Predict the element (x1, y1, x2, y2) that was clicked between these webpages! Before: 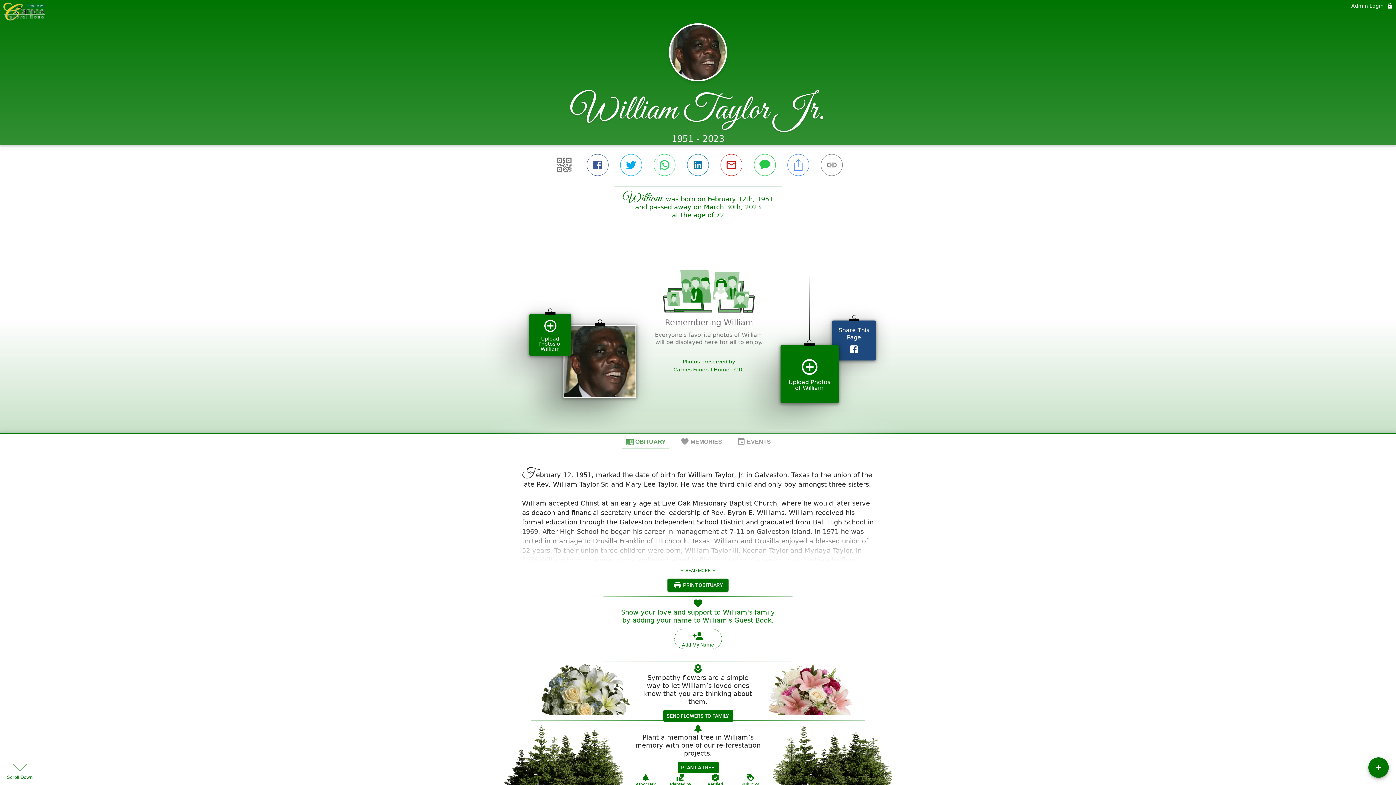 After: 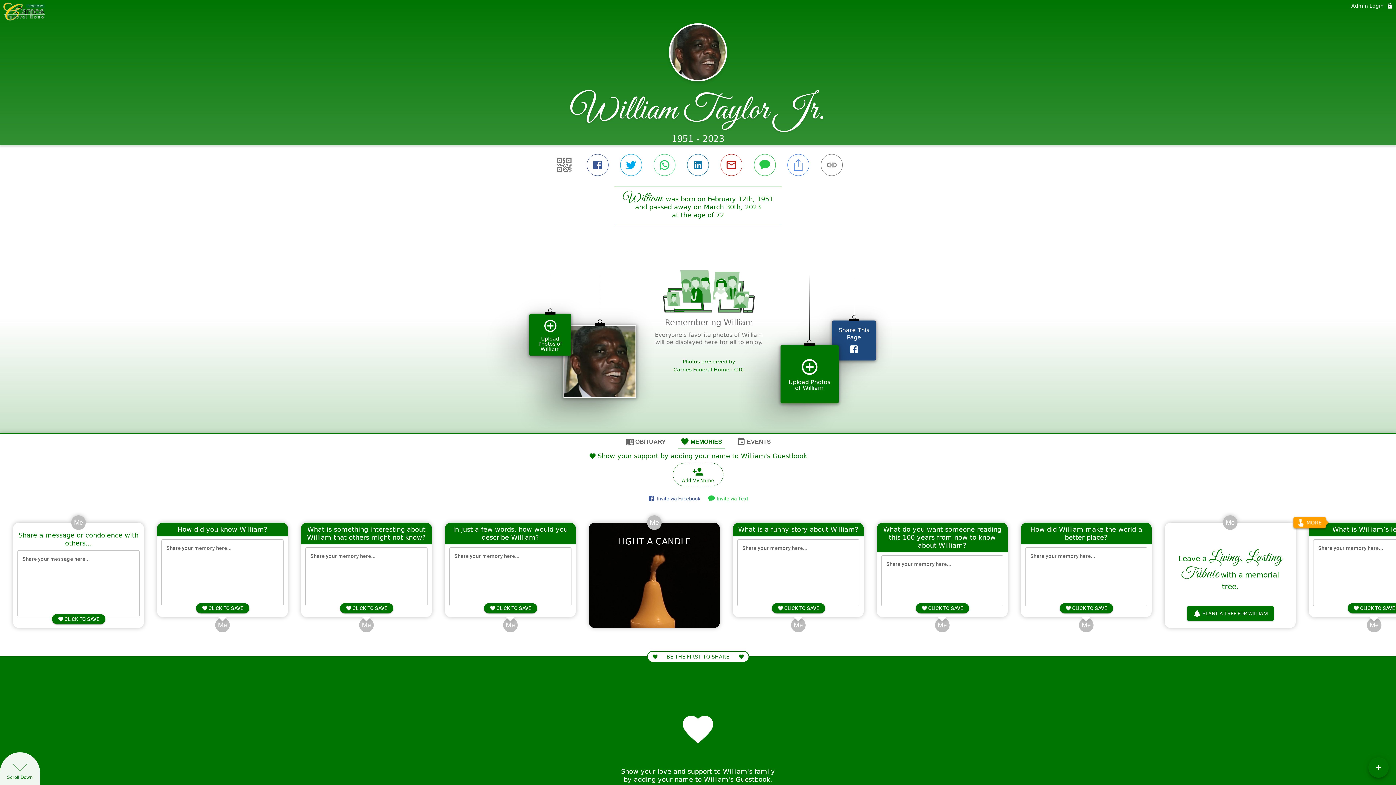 Action: label: MEMORIES bbox: (677, 434, 725, 448)